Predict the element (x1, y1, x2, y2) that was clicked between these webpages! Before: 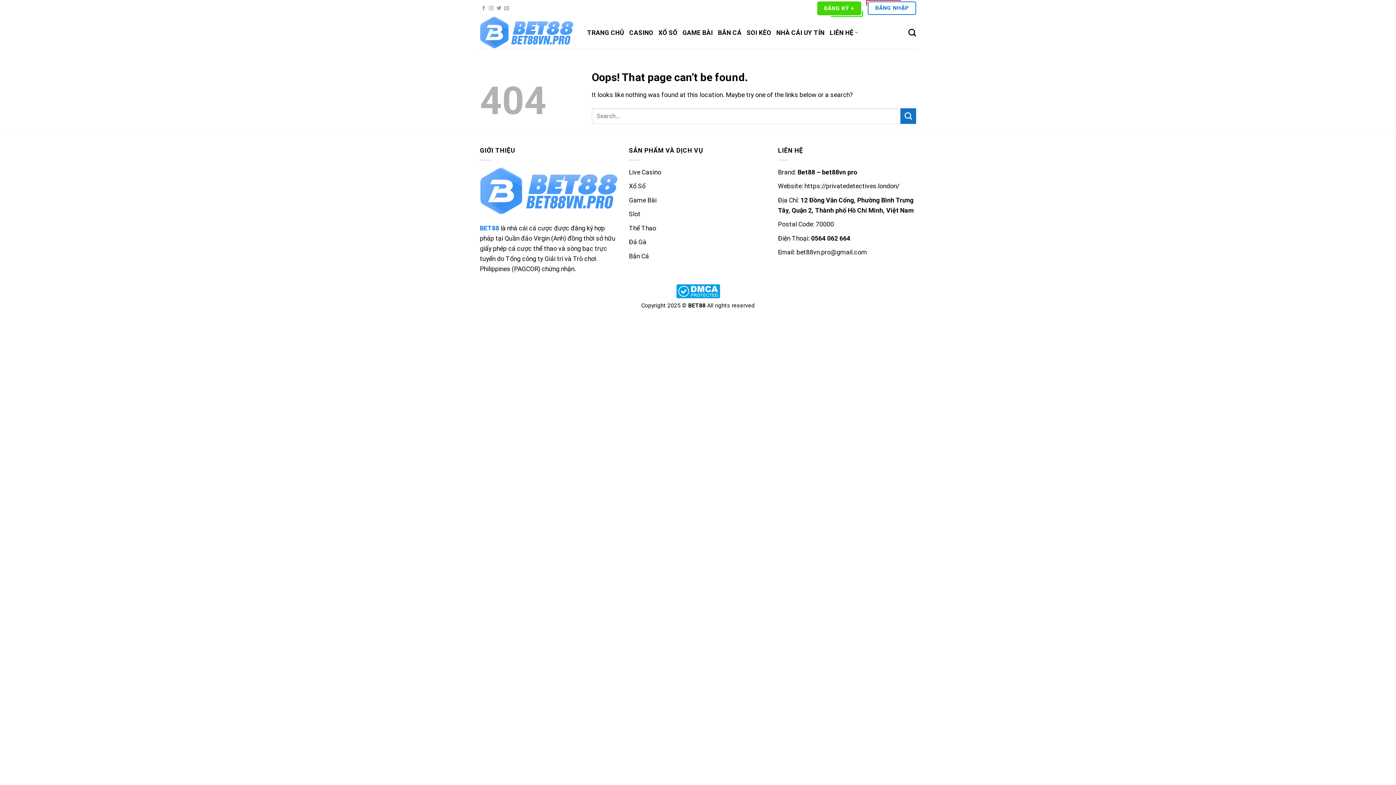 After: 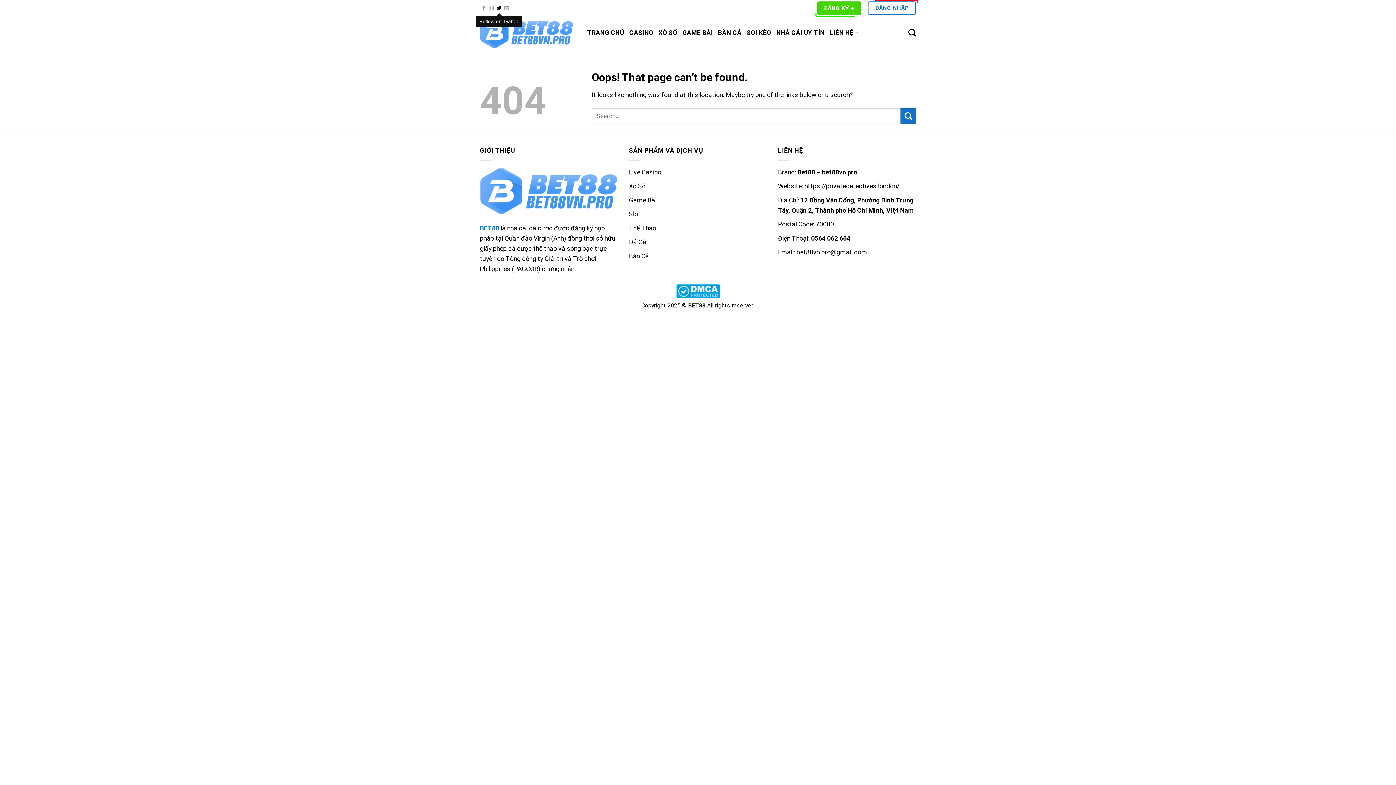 Action: bbox: (496, 5, 501, 11) label: Follow on Twitter